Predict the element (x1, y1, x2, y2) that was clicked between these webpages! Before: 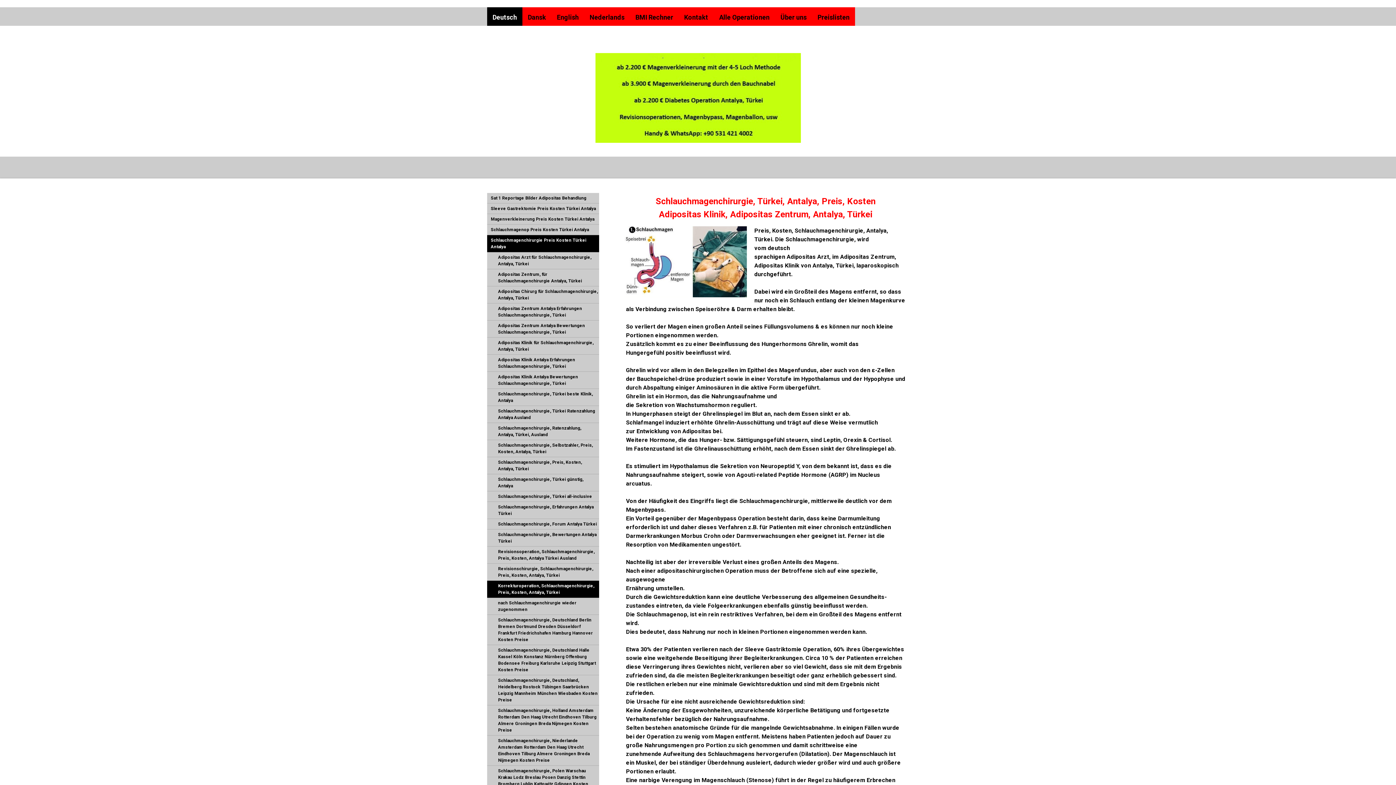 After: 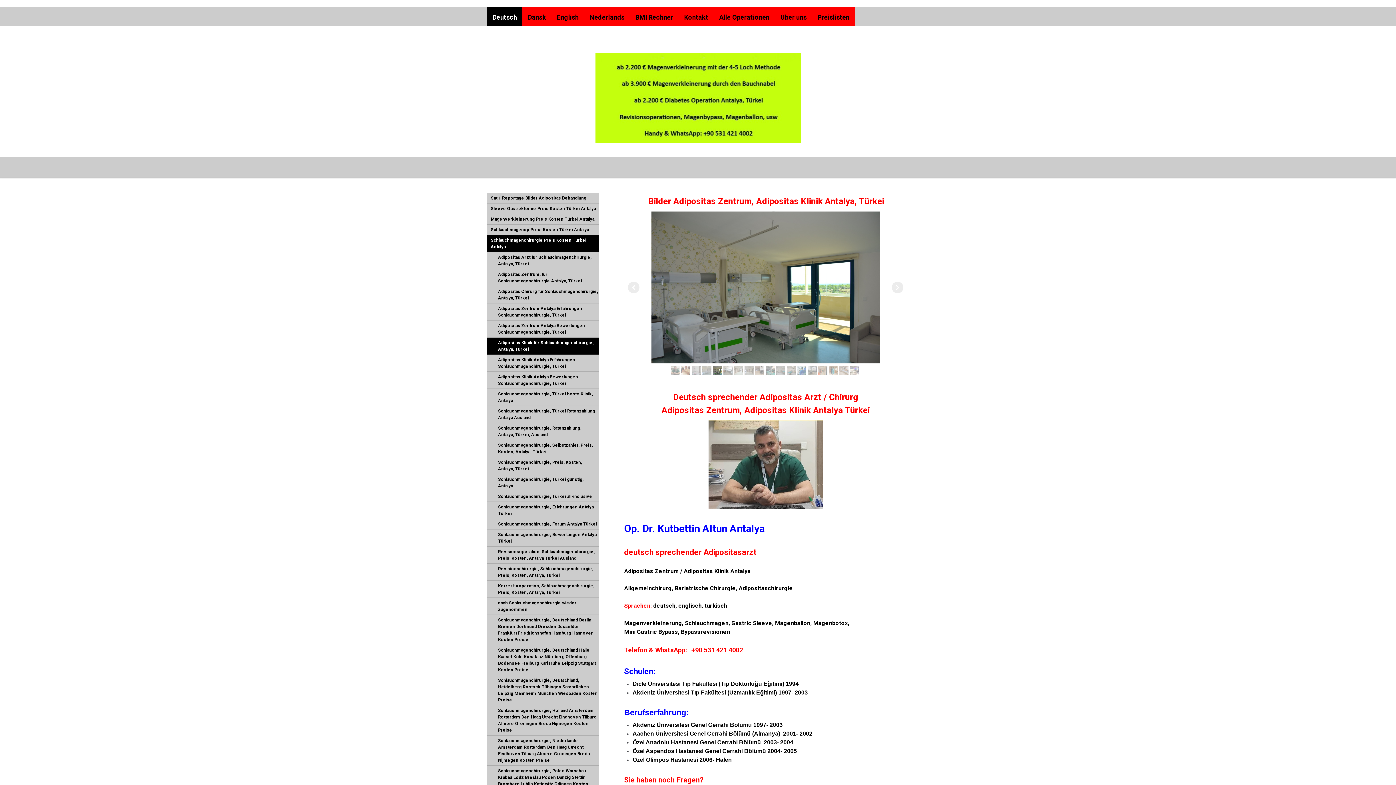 Action: label: Adipositas Klinik für Schlauchmagenchirurgie, Antalya, Türkei bbox: (487, 337, 599, 354)